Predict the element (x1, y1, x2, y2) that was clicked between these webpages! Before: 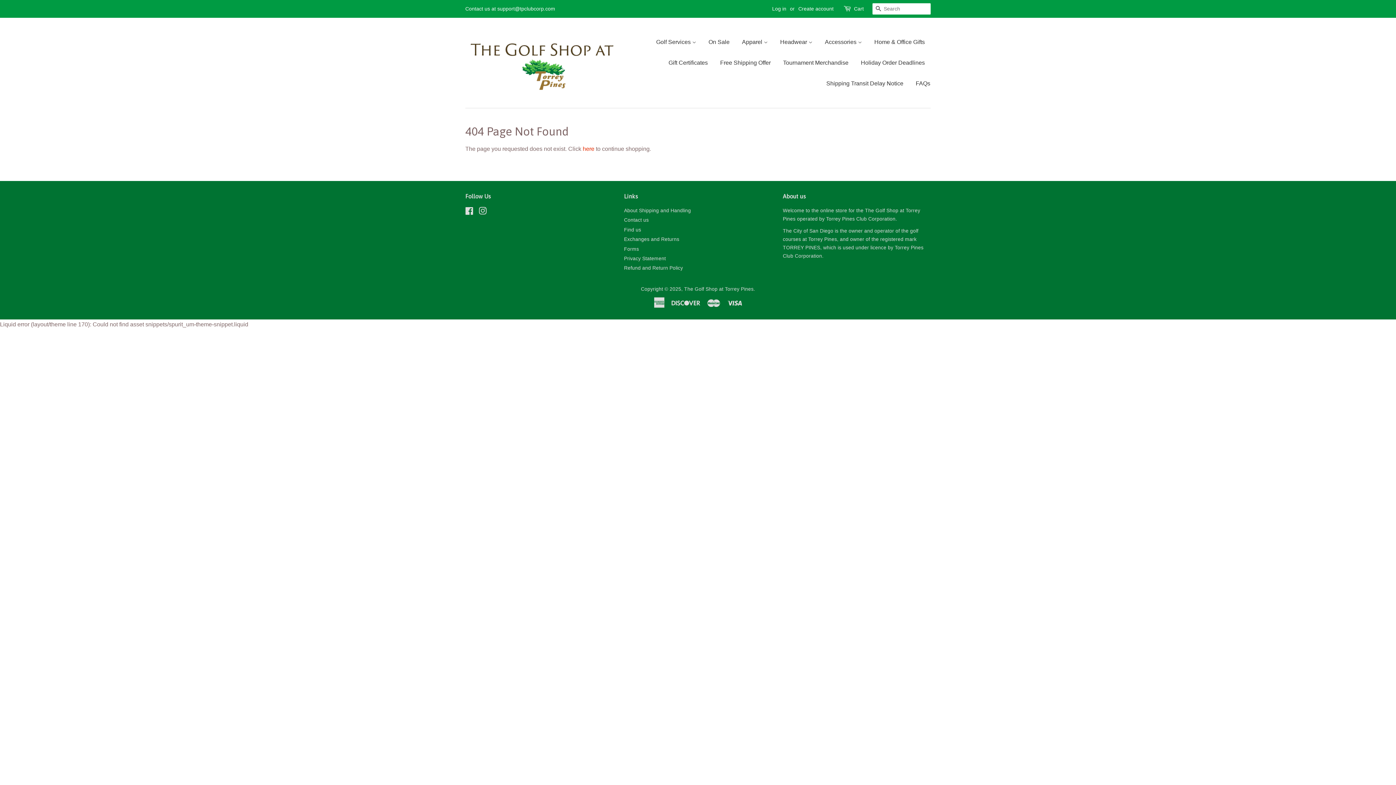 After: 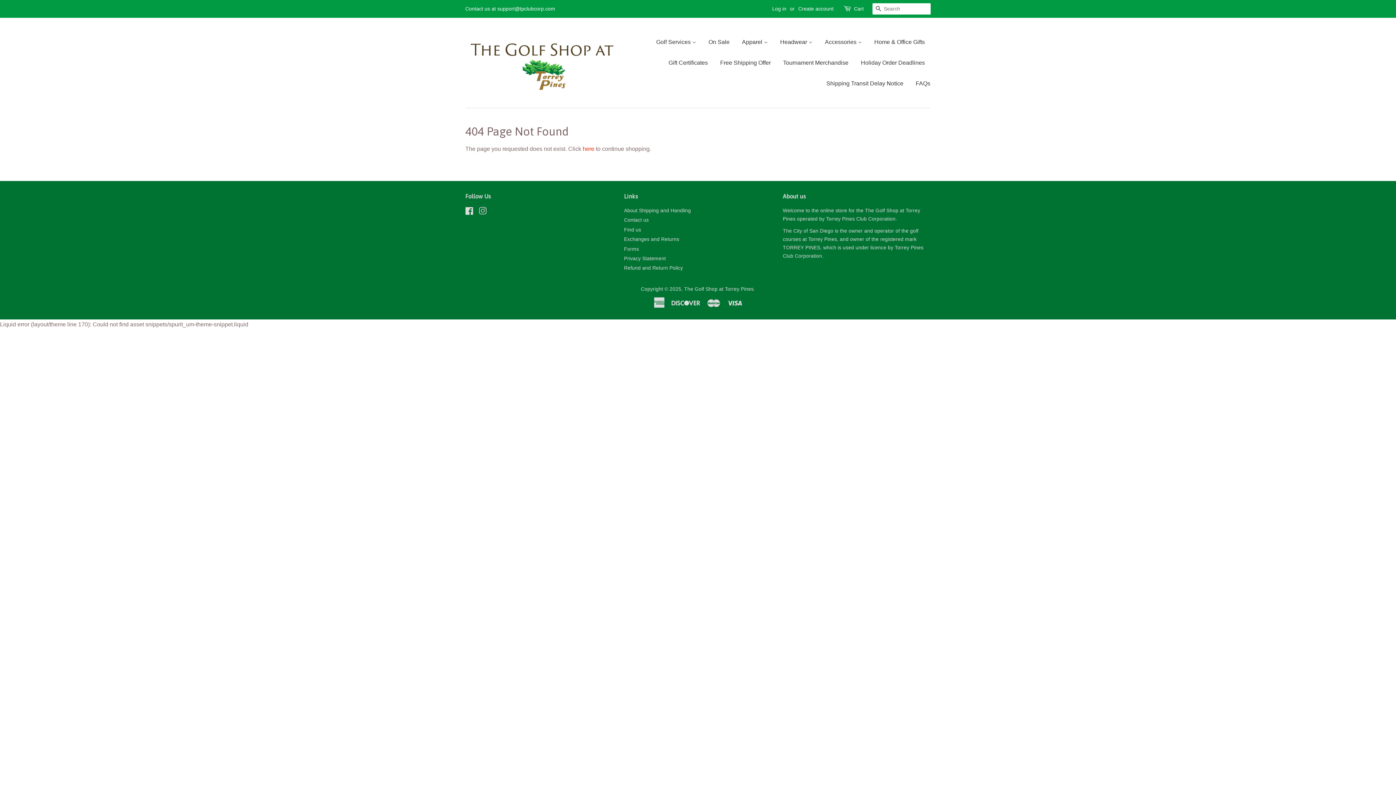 Action: label: Instagram bbox: (478, 209, 486, 215)